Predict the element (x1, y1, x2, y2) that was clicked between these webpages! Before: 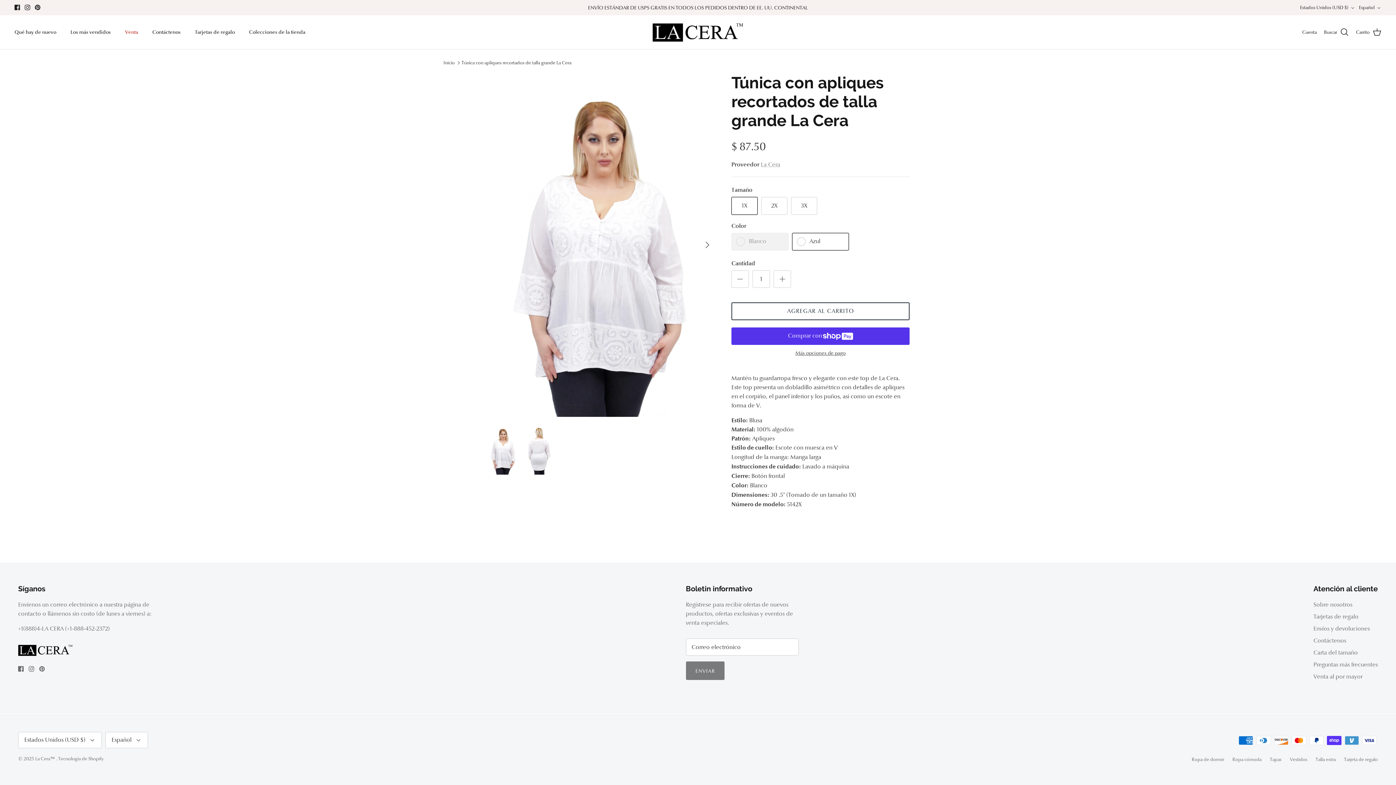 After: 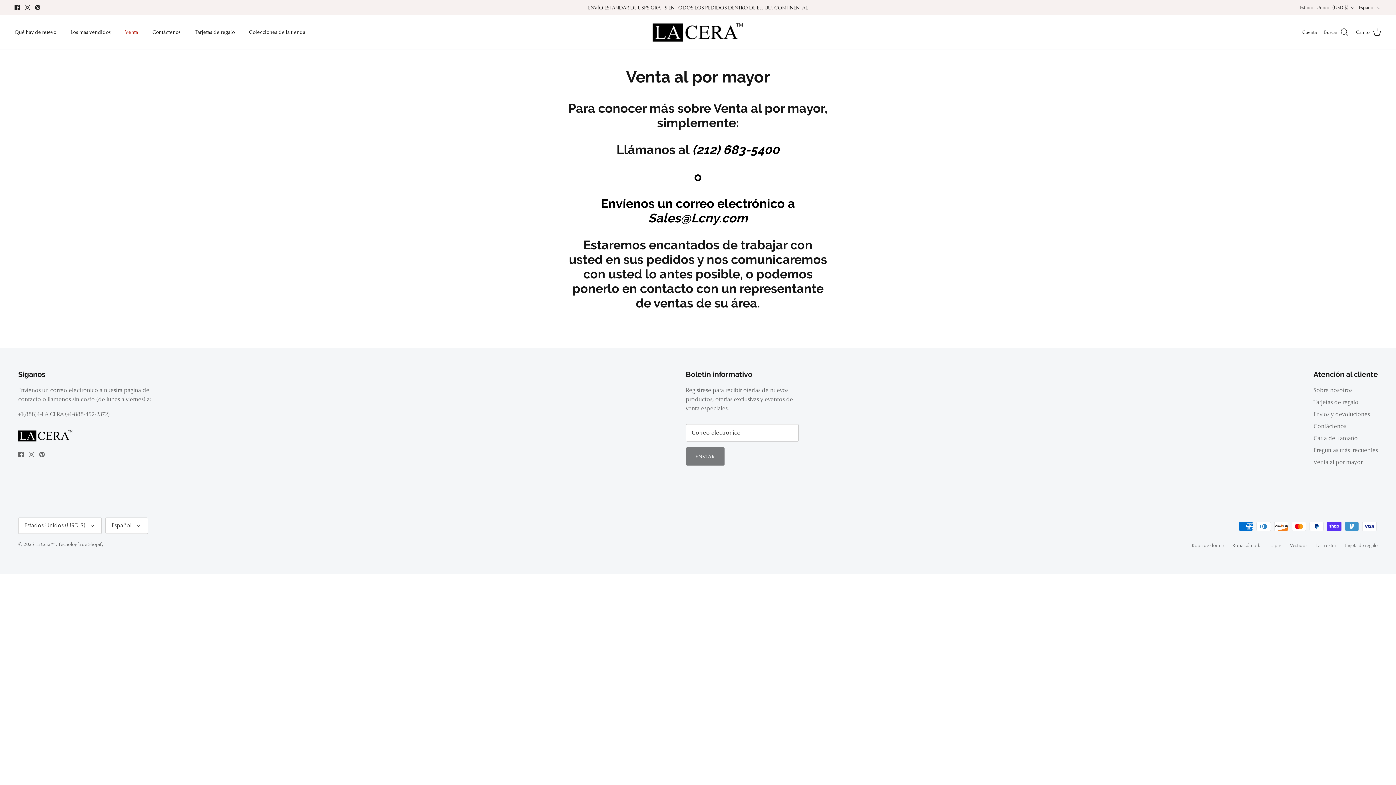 Action: bbox: (1313, 673, 1362, 680) label: Venta al por mayor